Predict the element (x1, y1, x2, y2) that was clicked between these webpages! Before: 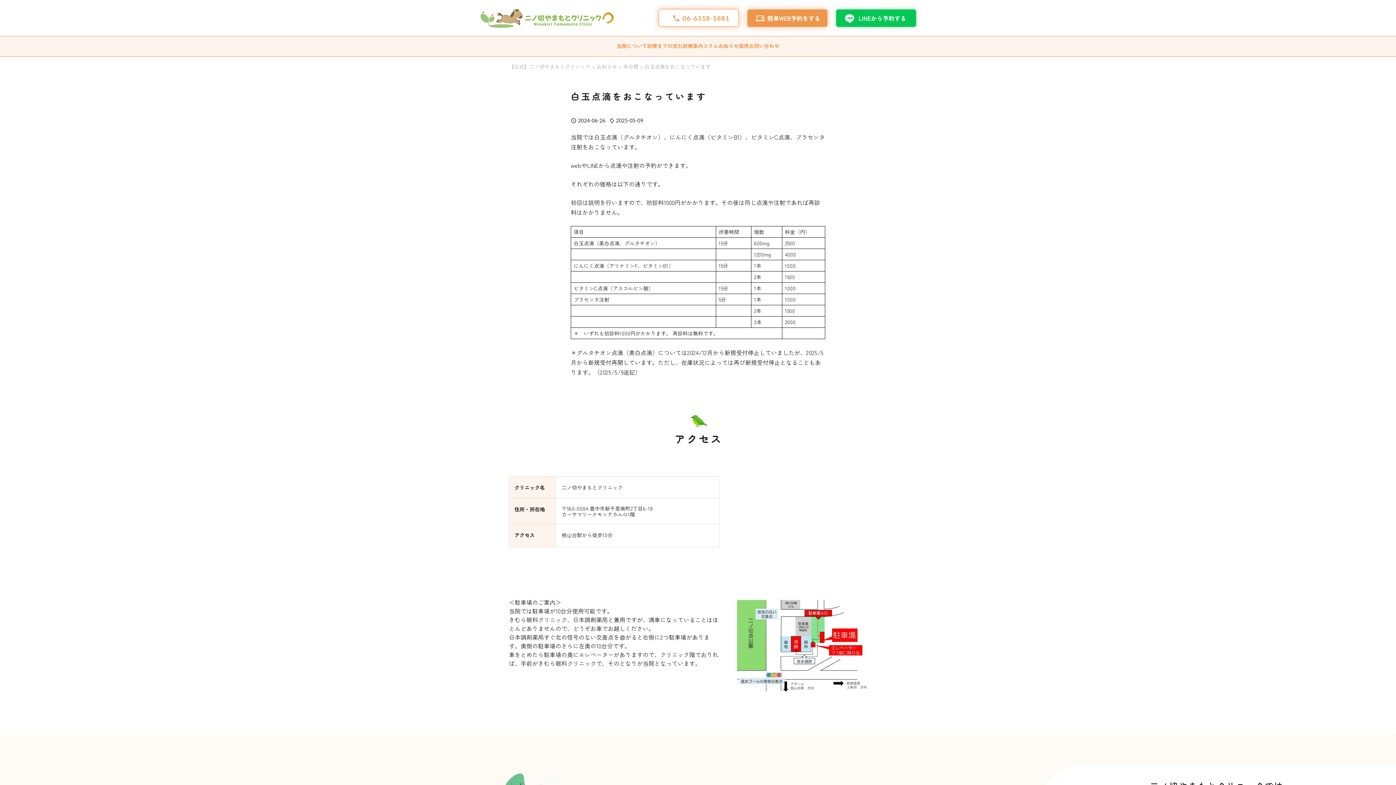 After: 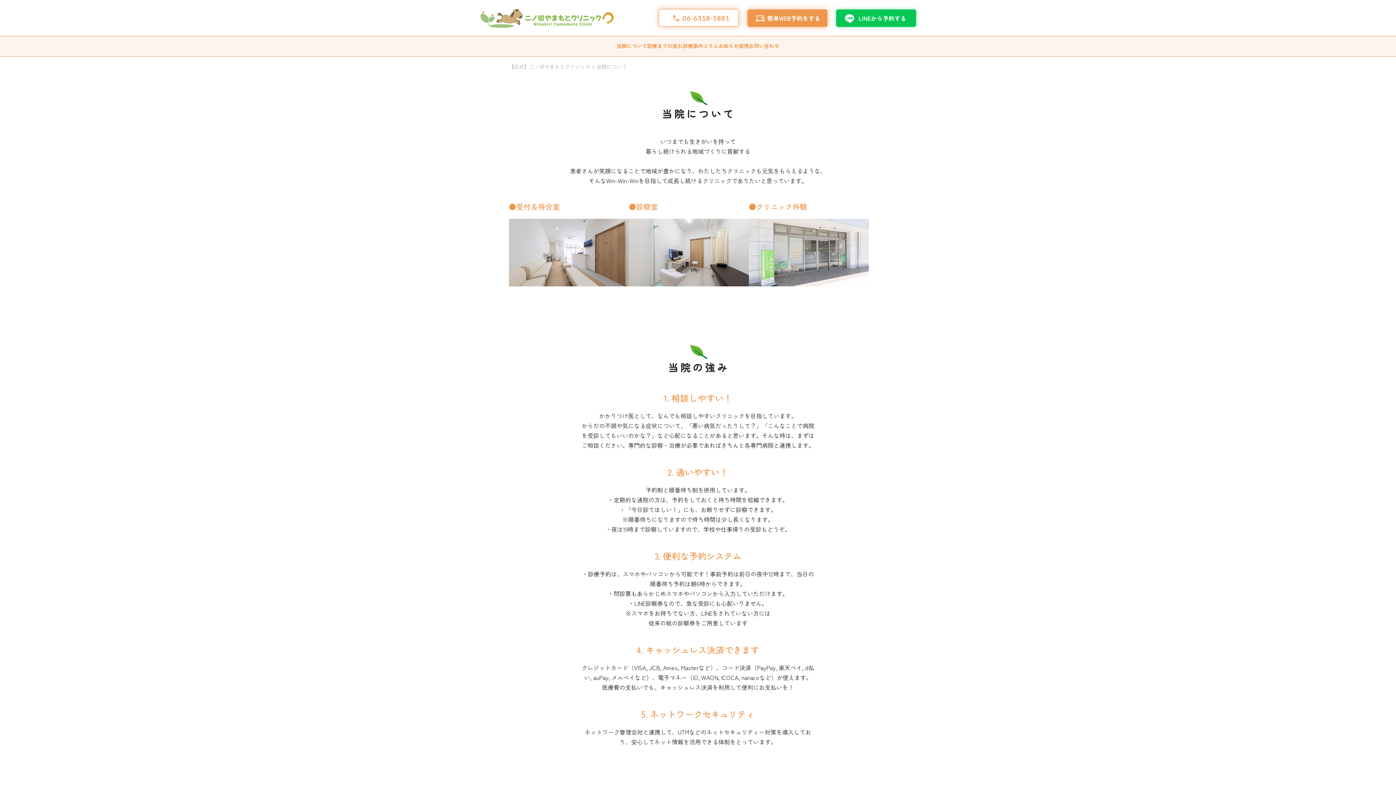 Action: bbox: (616, 42, 647, 49) label: 当院について